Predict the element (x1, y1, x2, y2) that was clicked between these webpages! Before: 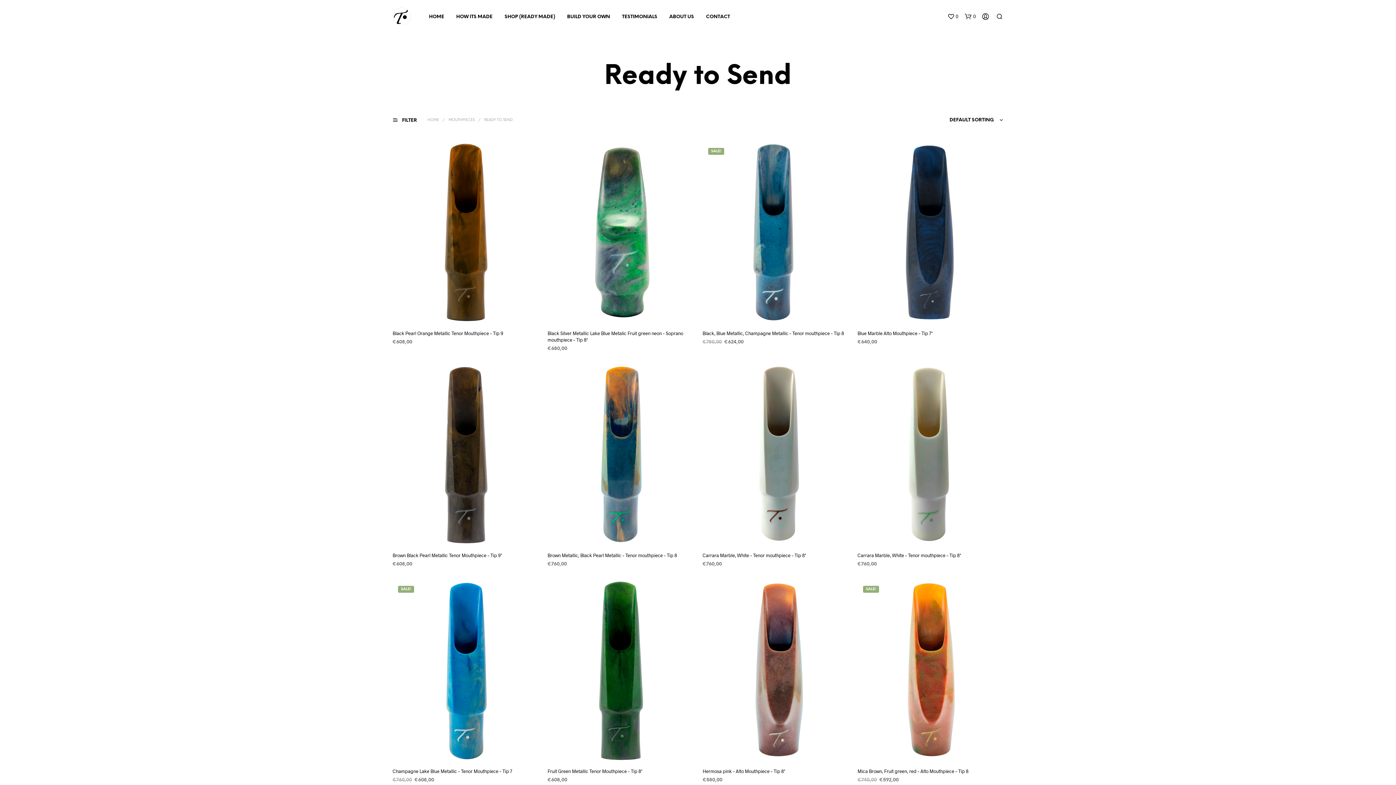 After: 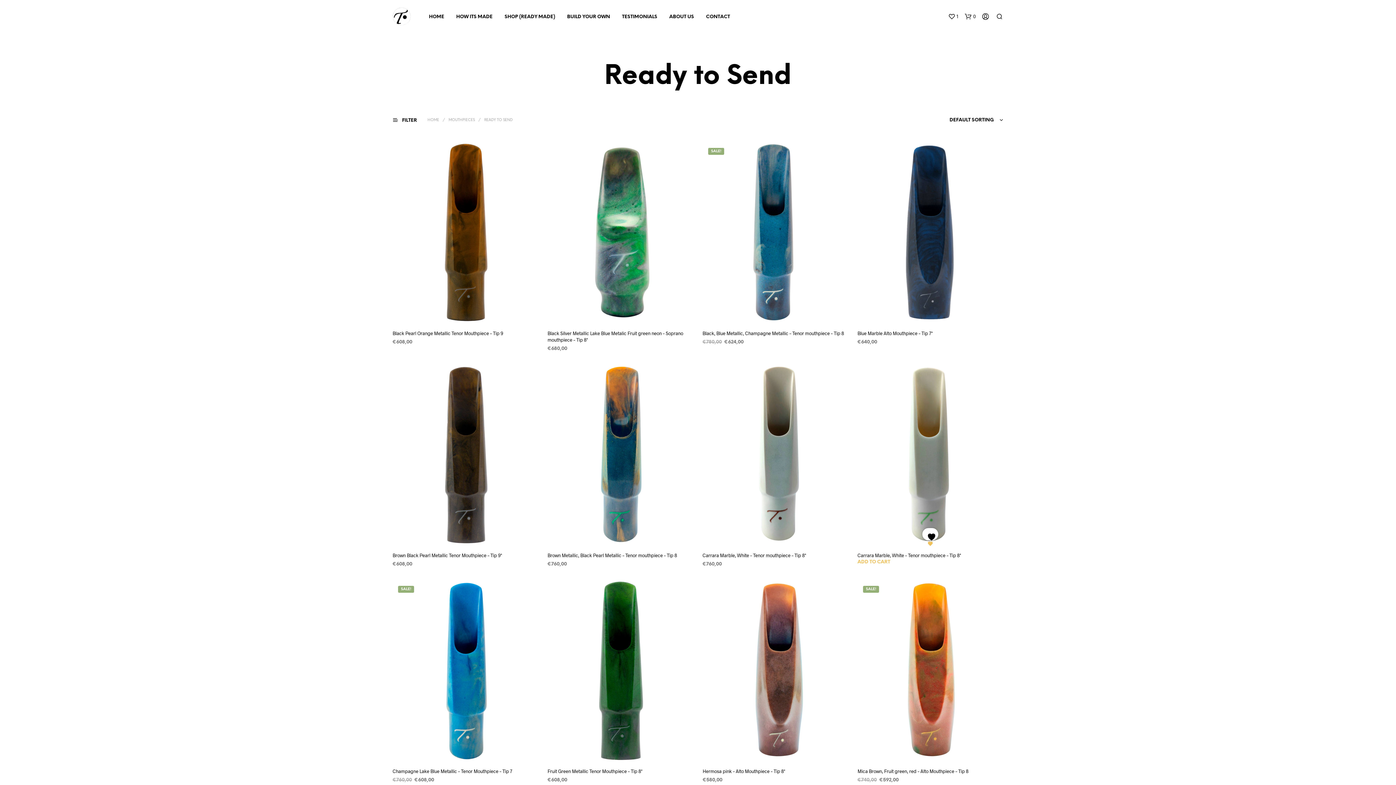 Action: bbox: (925, 532, 936, 547) label:   ADD TO WISHLIST